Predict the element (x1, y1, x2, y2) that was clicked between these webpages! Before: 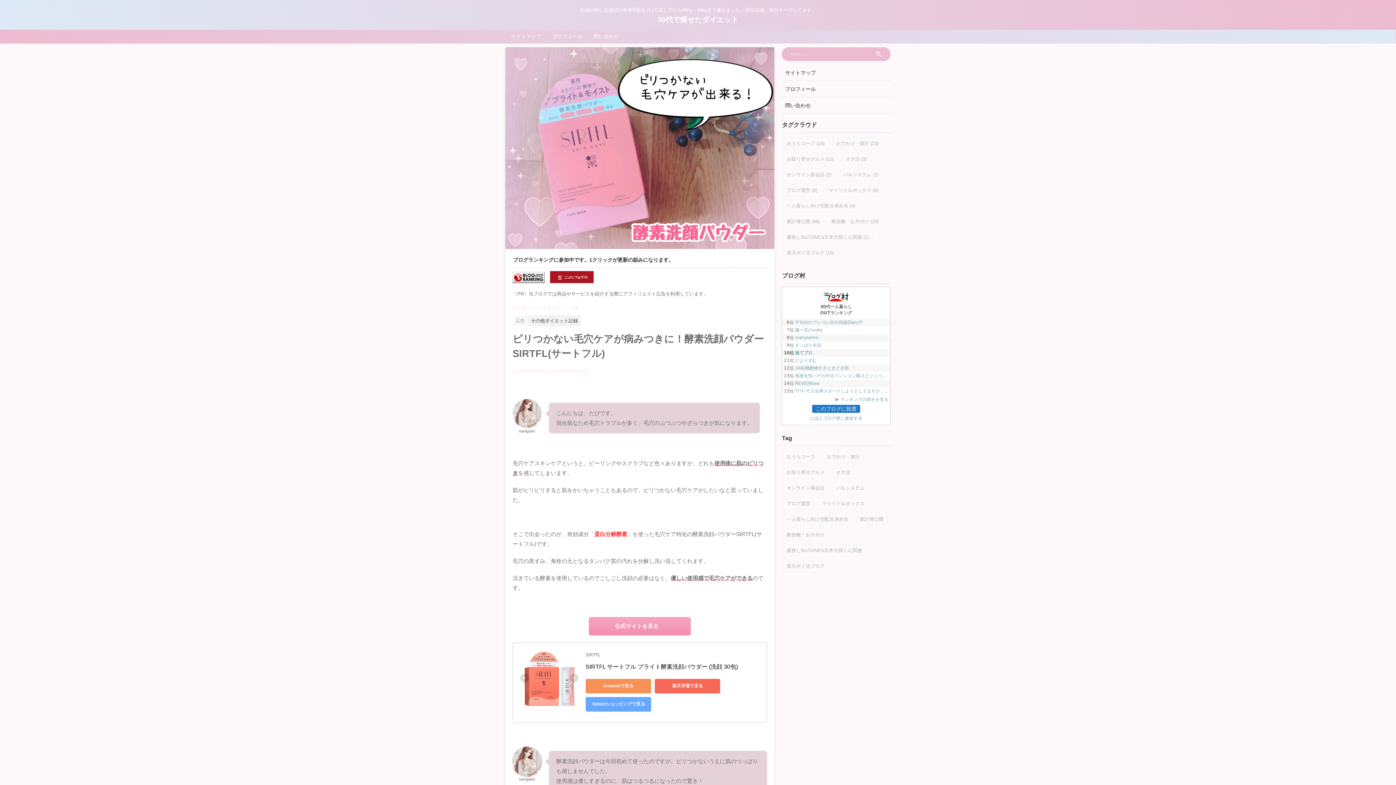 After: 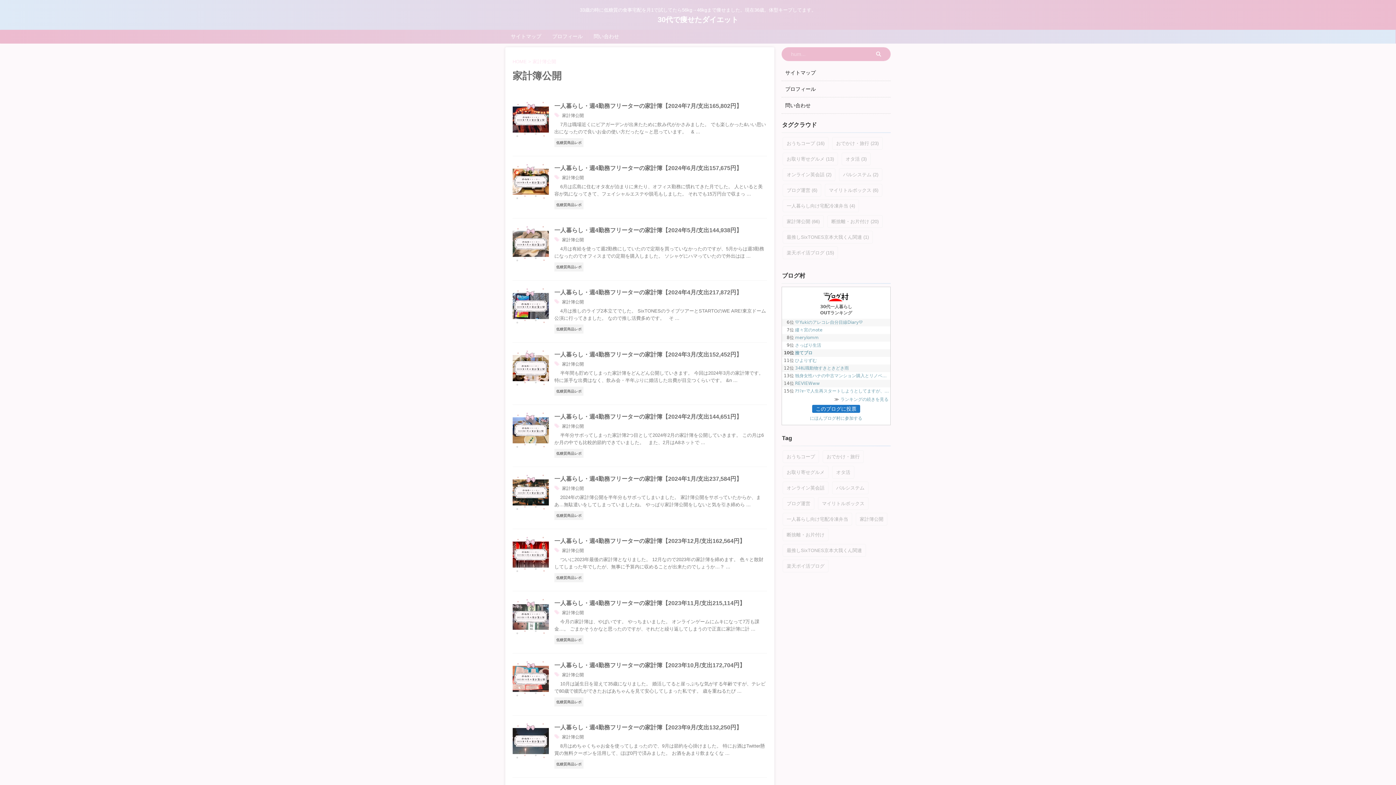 Action: bbox: (856, 513, 887, 525) label: 家計簿公開 (66個の項目)